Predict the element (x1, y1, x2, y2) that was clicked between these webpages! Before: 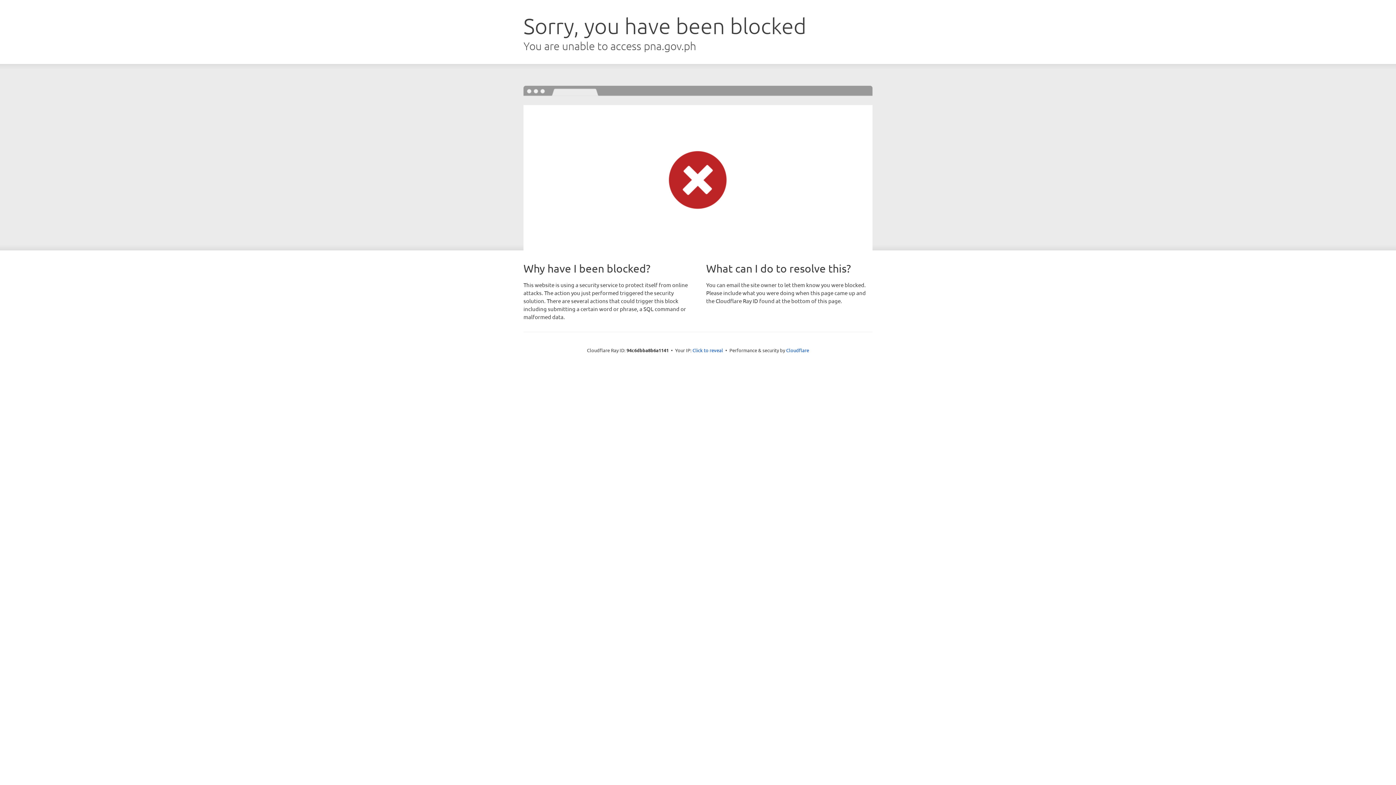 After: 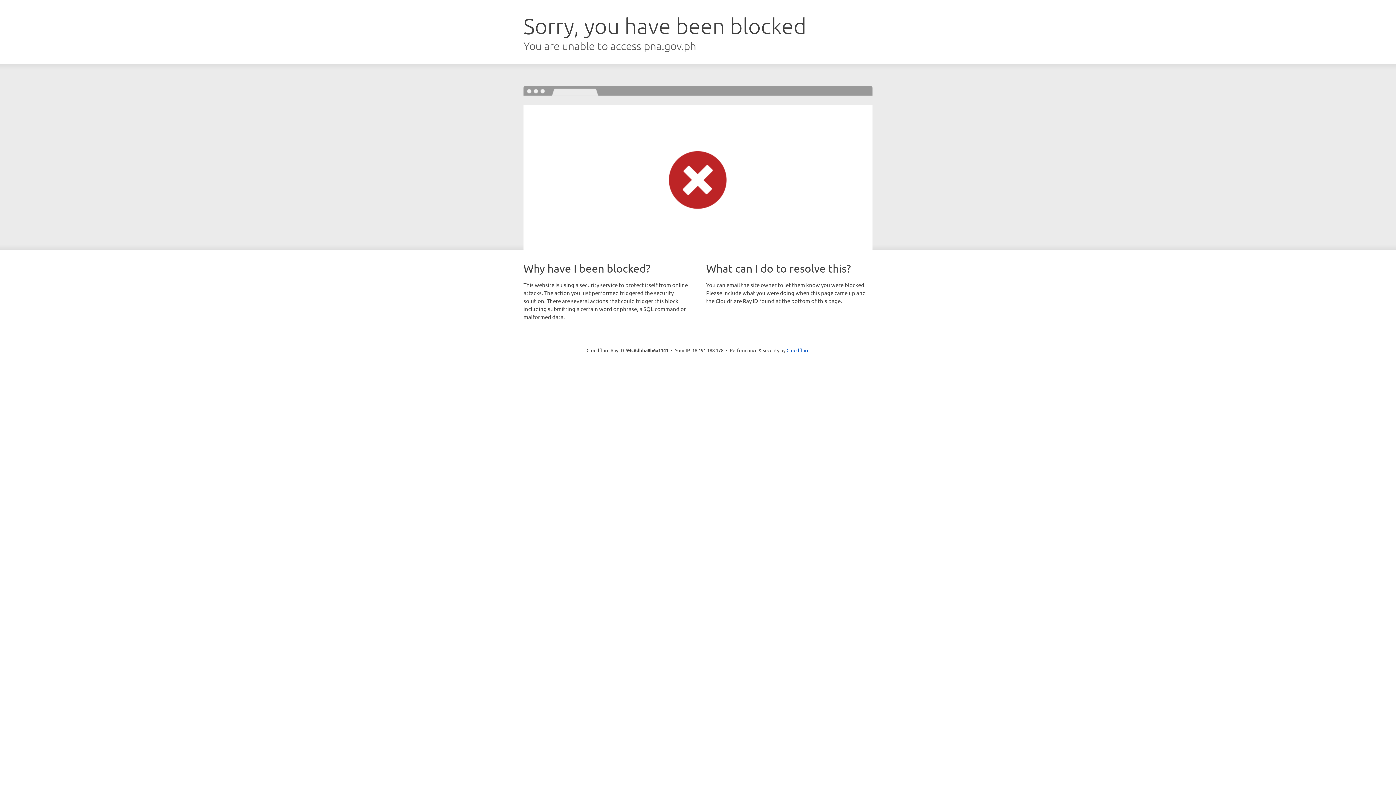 Action: label: Click to reveal bbox: (692, 346, 723, 353)